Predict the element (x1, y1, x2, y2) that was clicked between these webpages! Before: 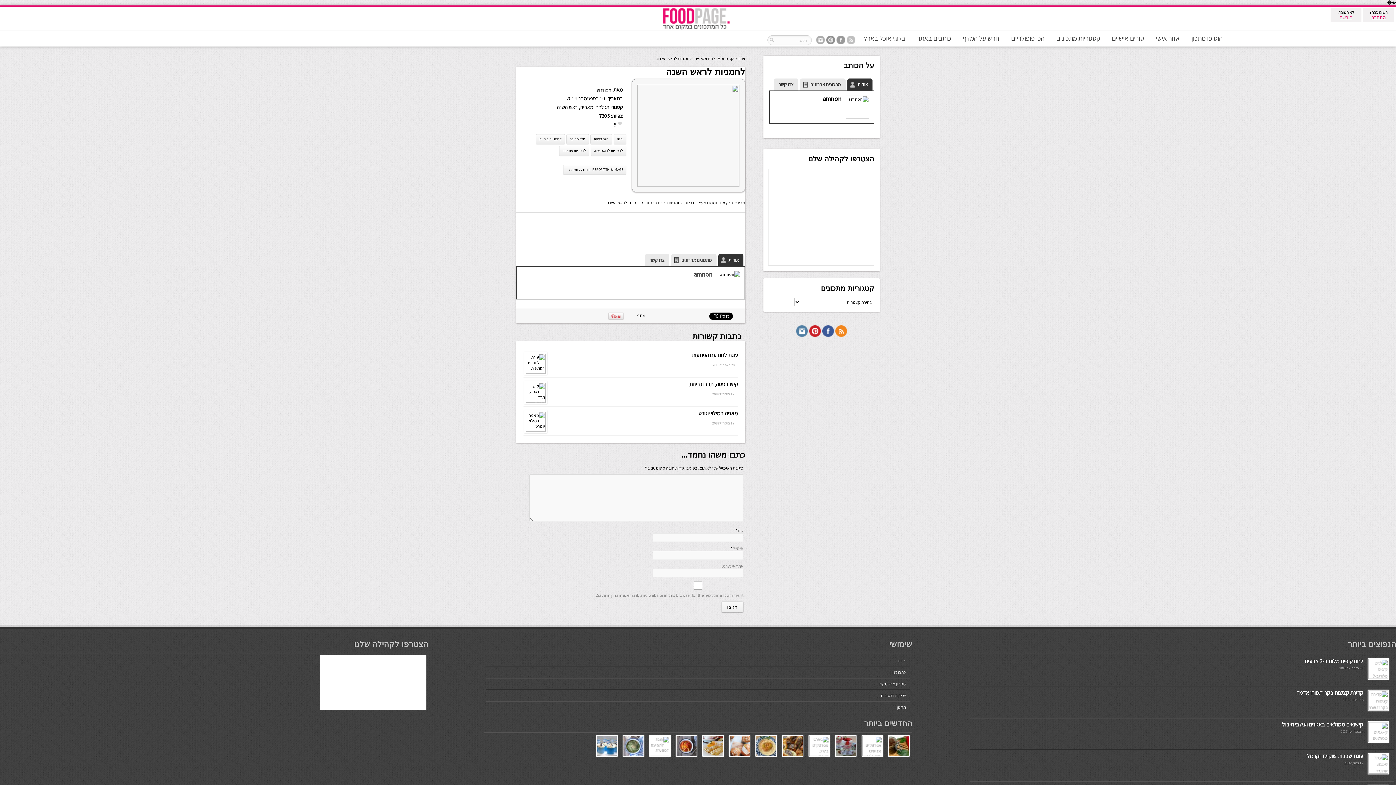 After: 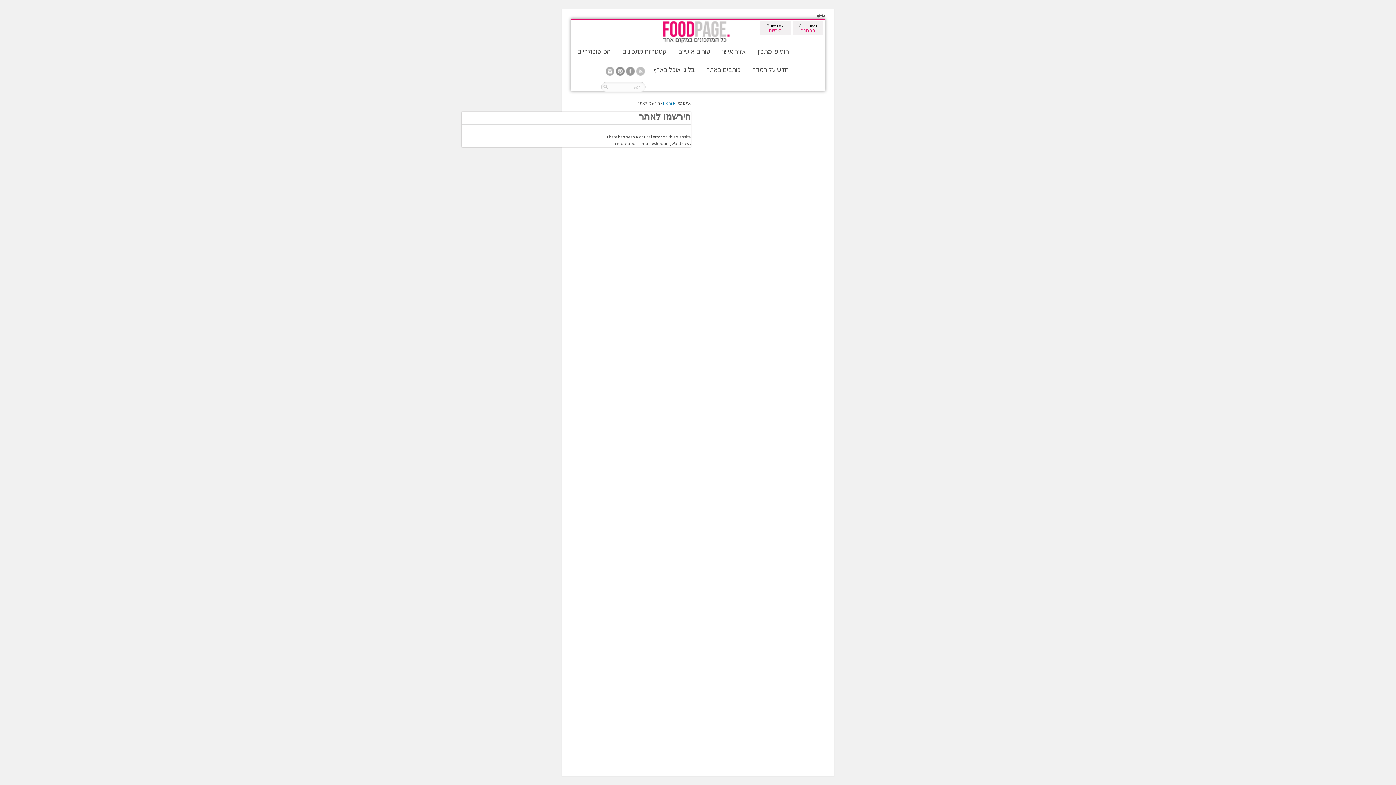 Action: bbox: (1340, 14, 1352, 20) label: הירשם